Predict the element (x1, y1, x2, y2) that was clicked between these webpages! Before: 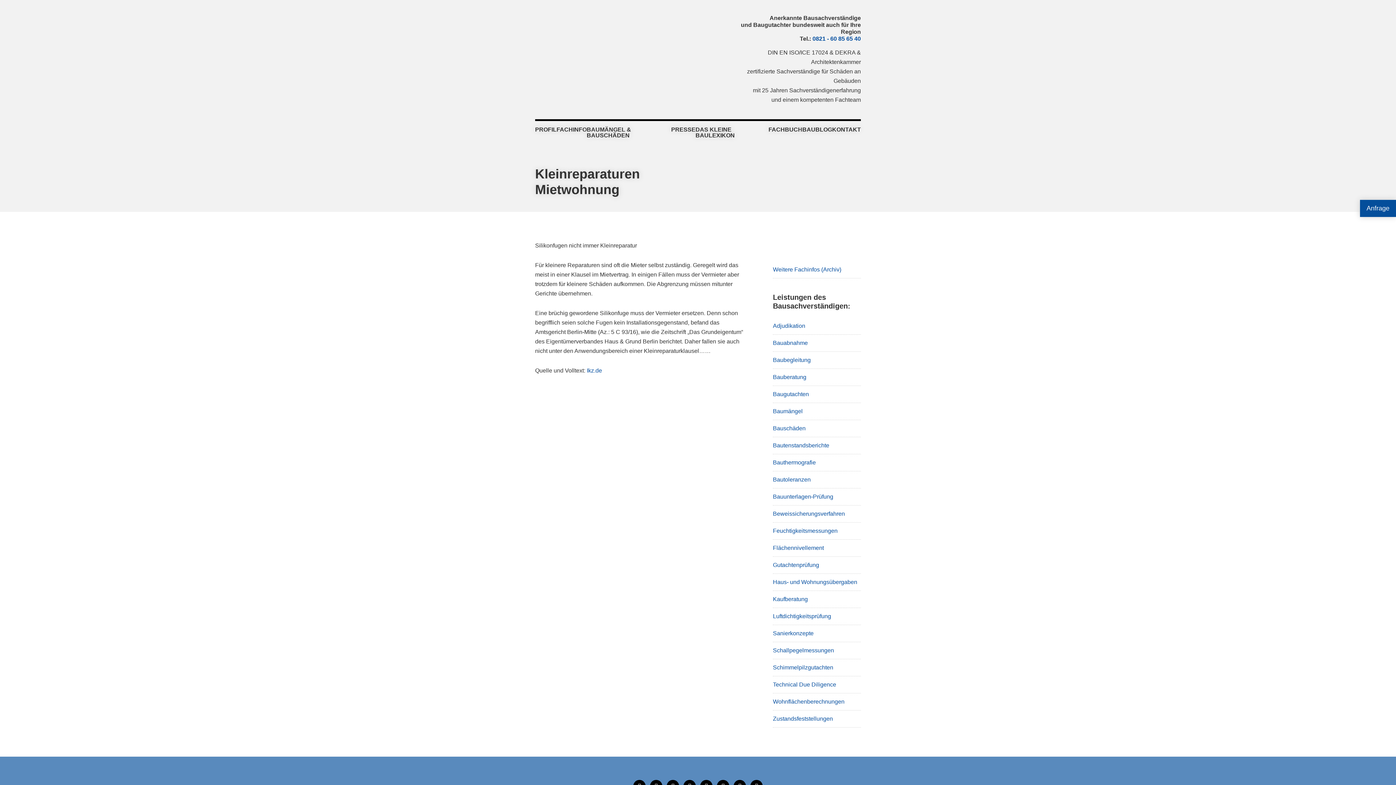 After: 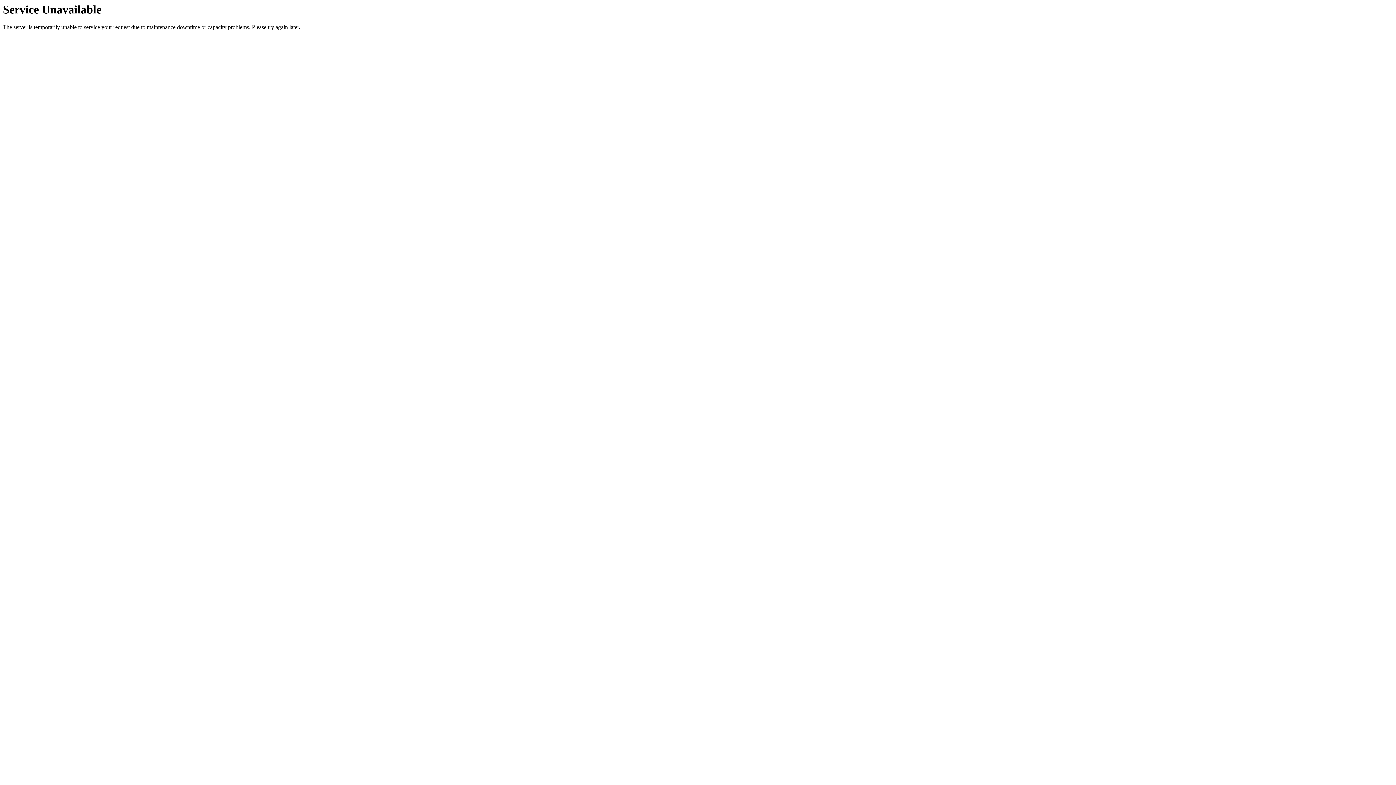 Action: bbox: (773, 493, 833, 500) label: Bauunterlagen-Prüfung